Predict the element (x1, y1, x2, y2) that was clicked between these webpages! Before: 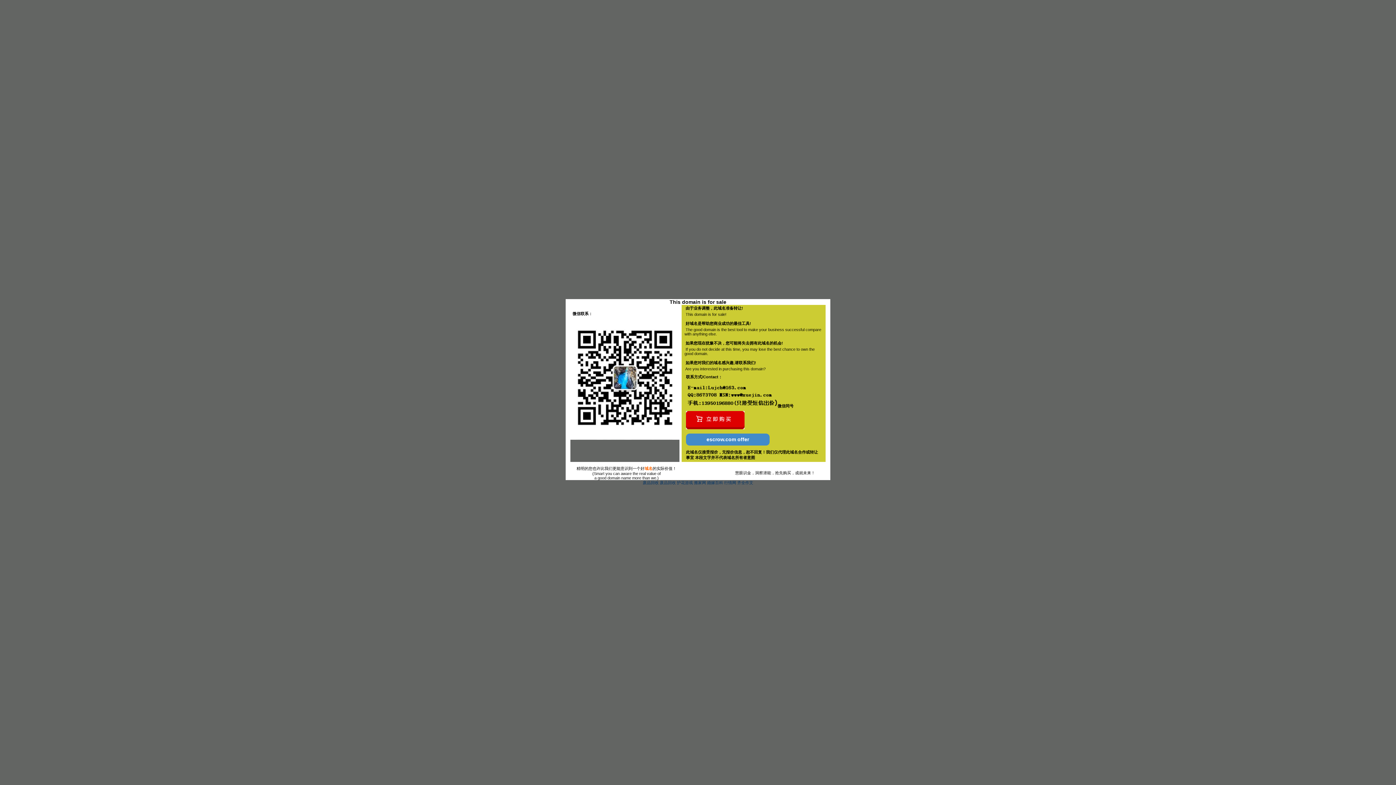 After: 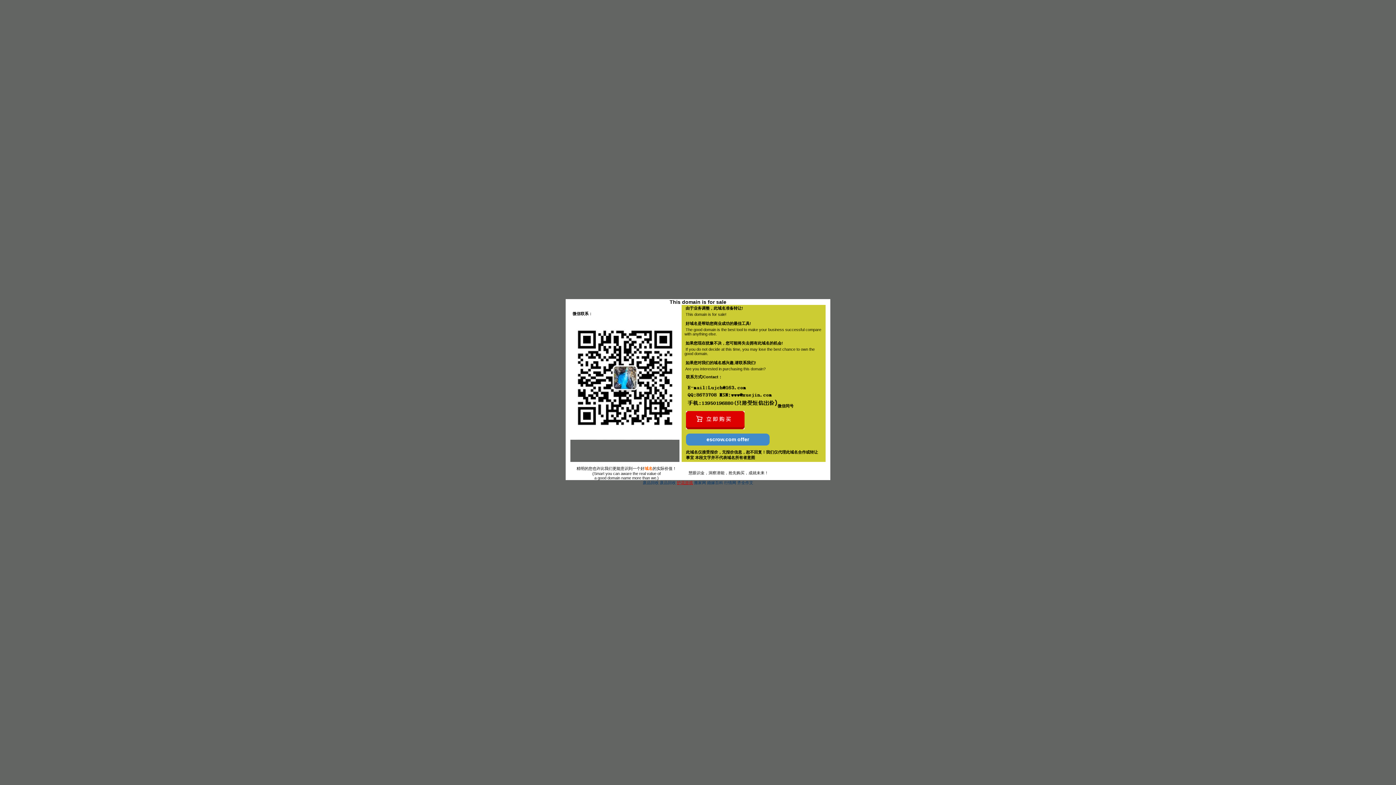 Action: bbox: (677, 480, 693, 485) label: 护花游戏